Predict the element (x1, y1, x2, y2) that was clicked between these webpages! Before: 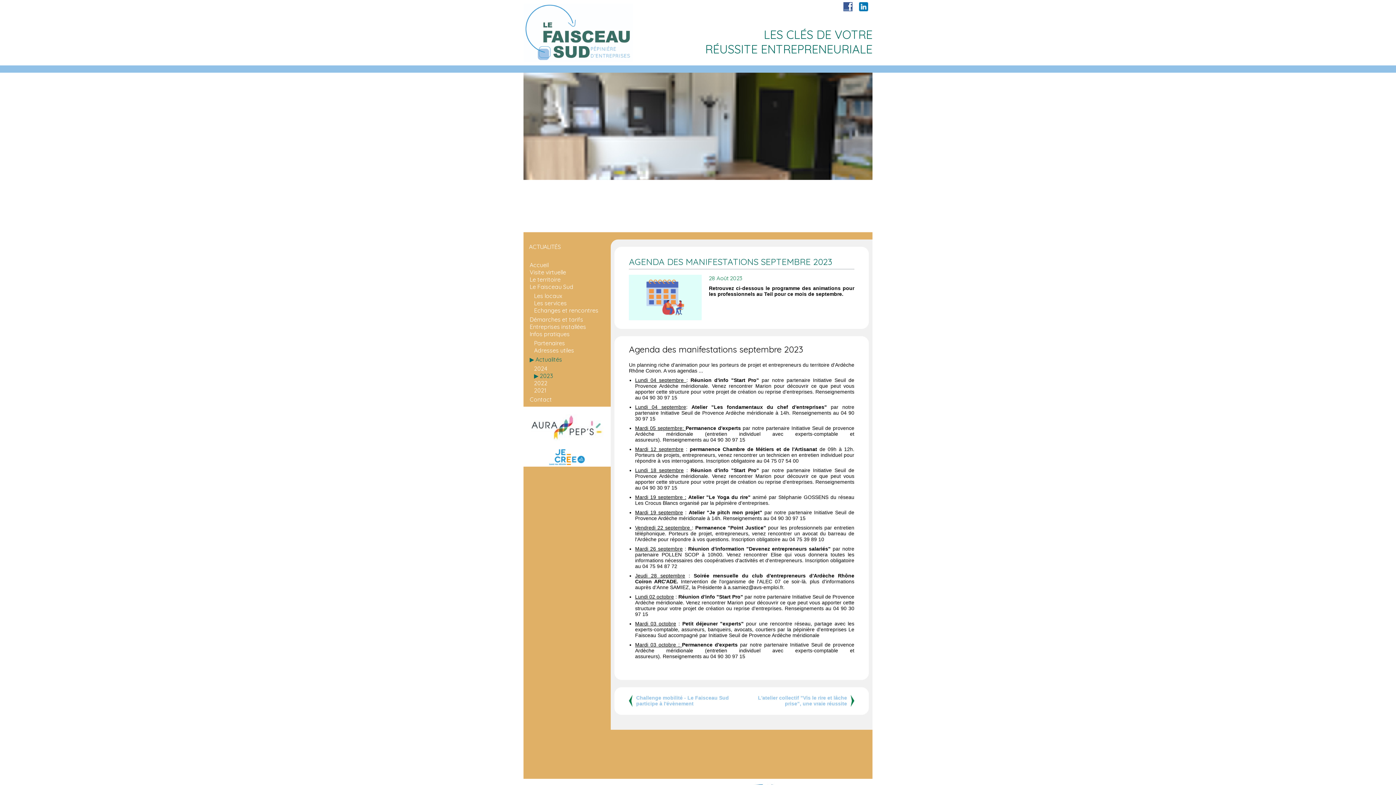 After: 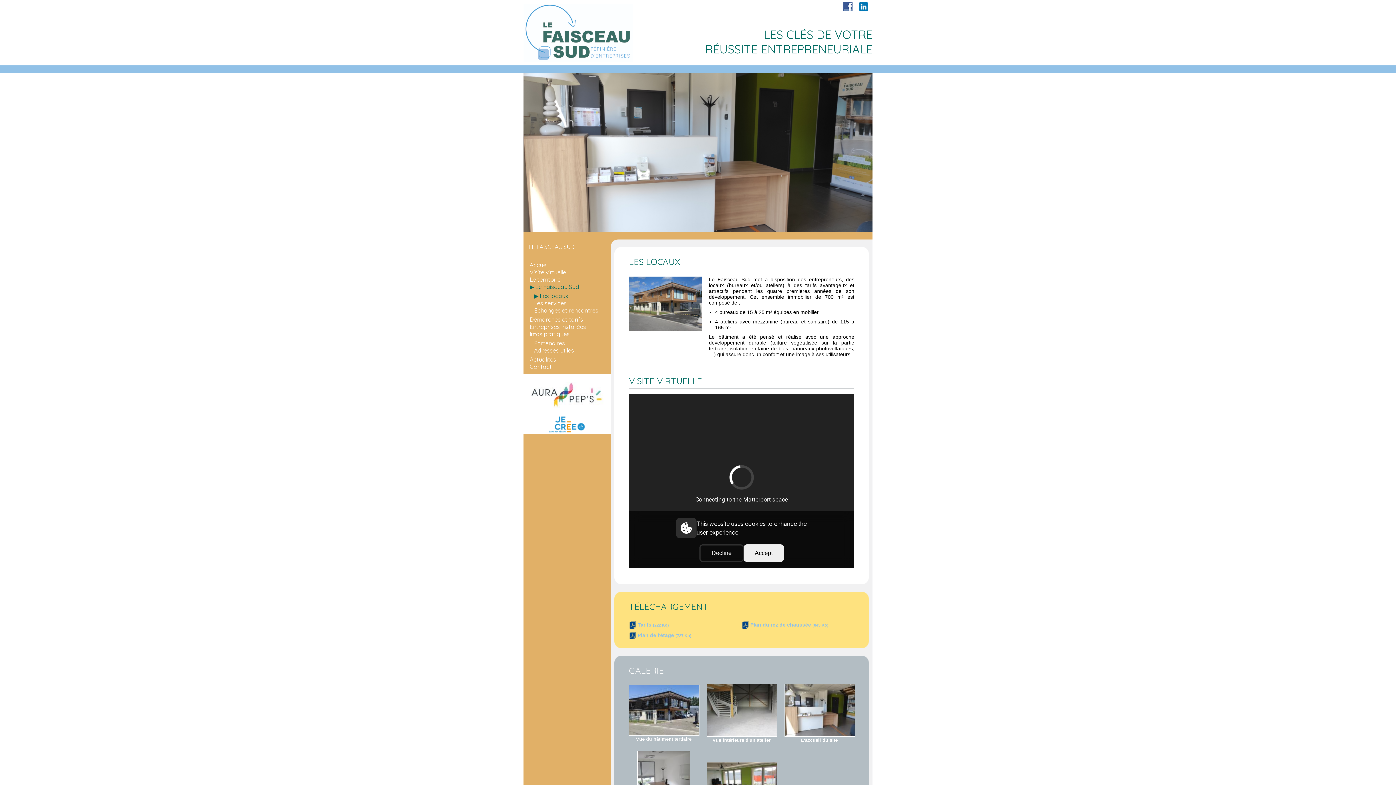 Action: bbox: (529, 292, 603, 299) label: Les locaux